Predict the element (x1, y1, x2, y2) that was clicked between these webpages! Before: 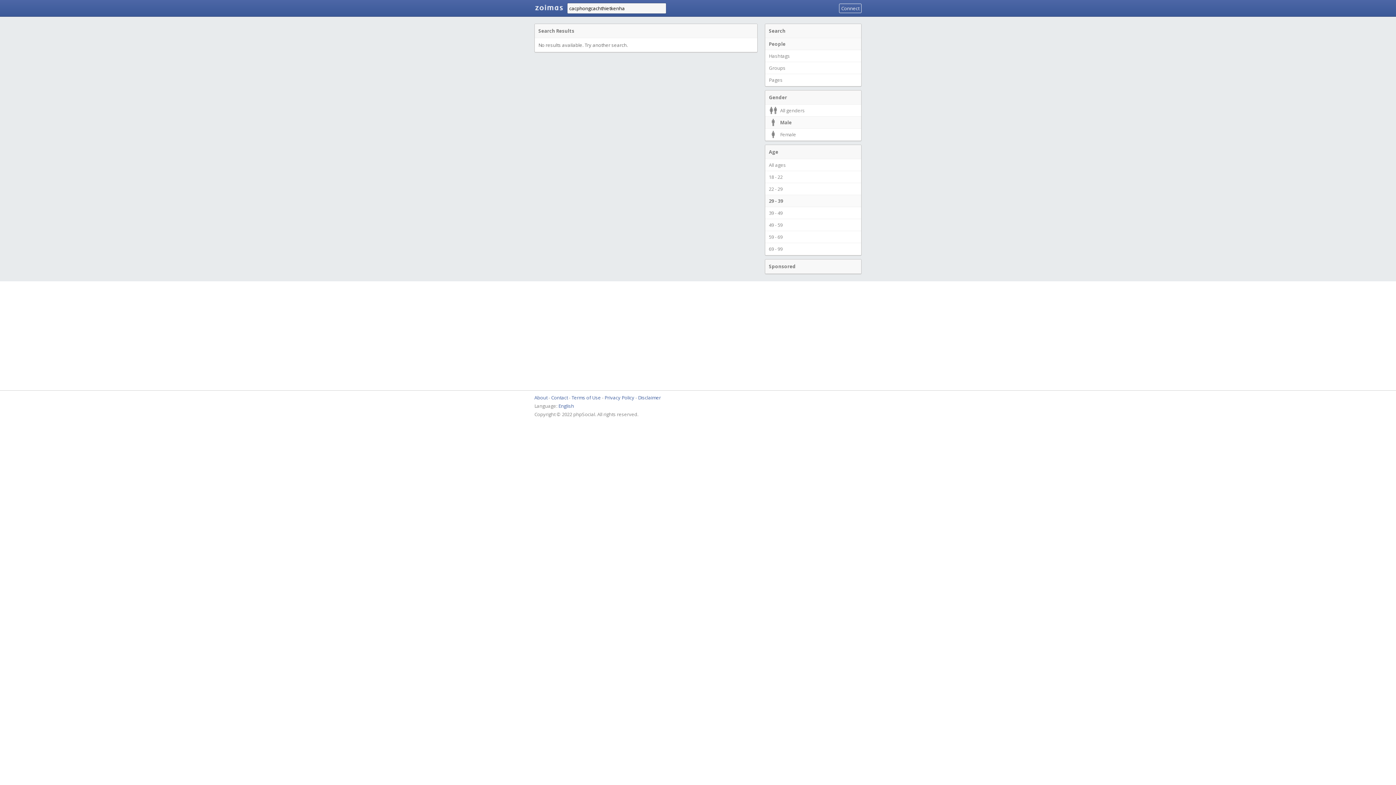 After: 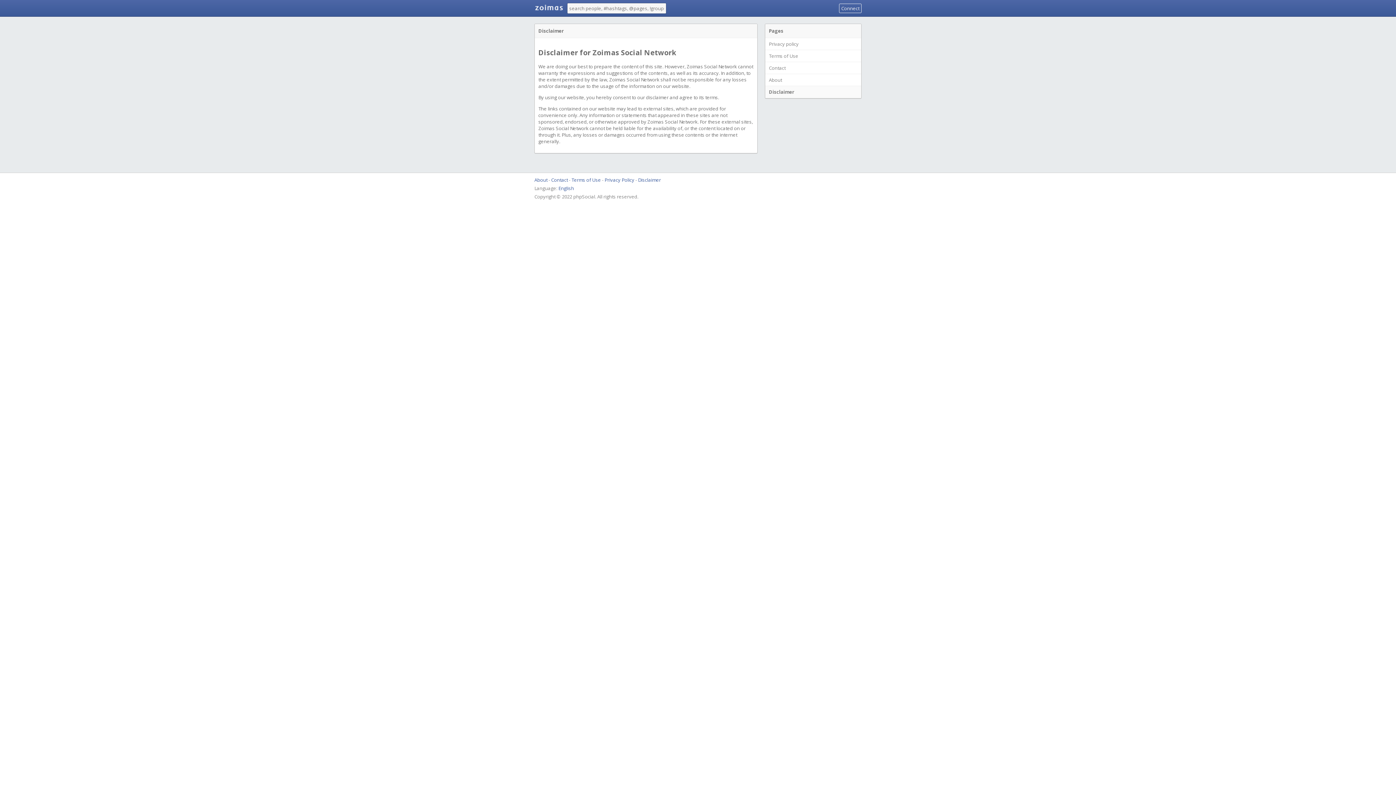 Action: bbox: (638, 394, 661, 401) label: Disclaimer